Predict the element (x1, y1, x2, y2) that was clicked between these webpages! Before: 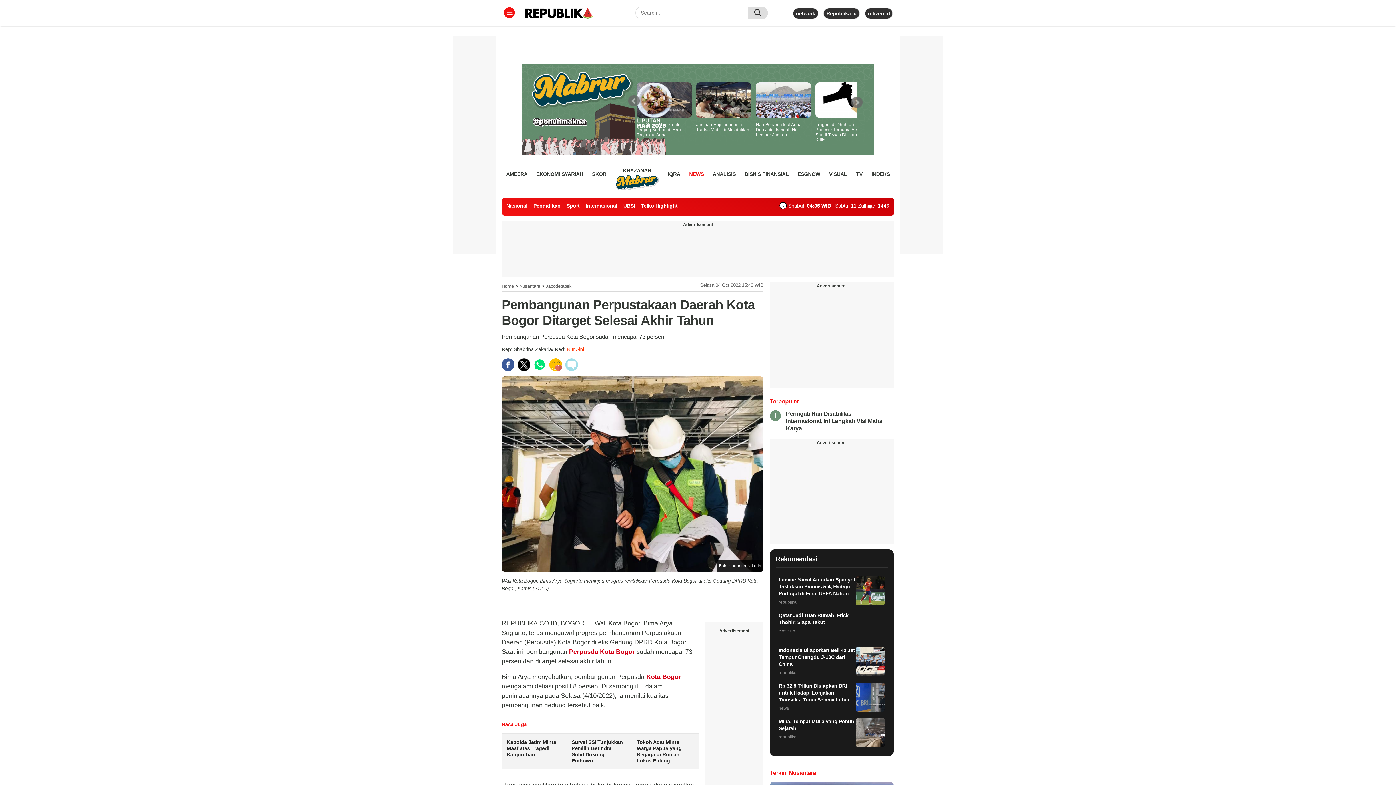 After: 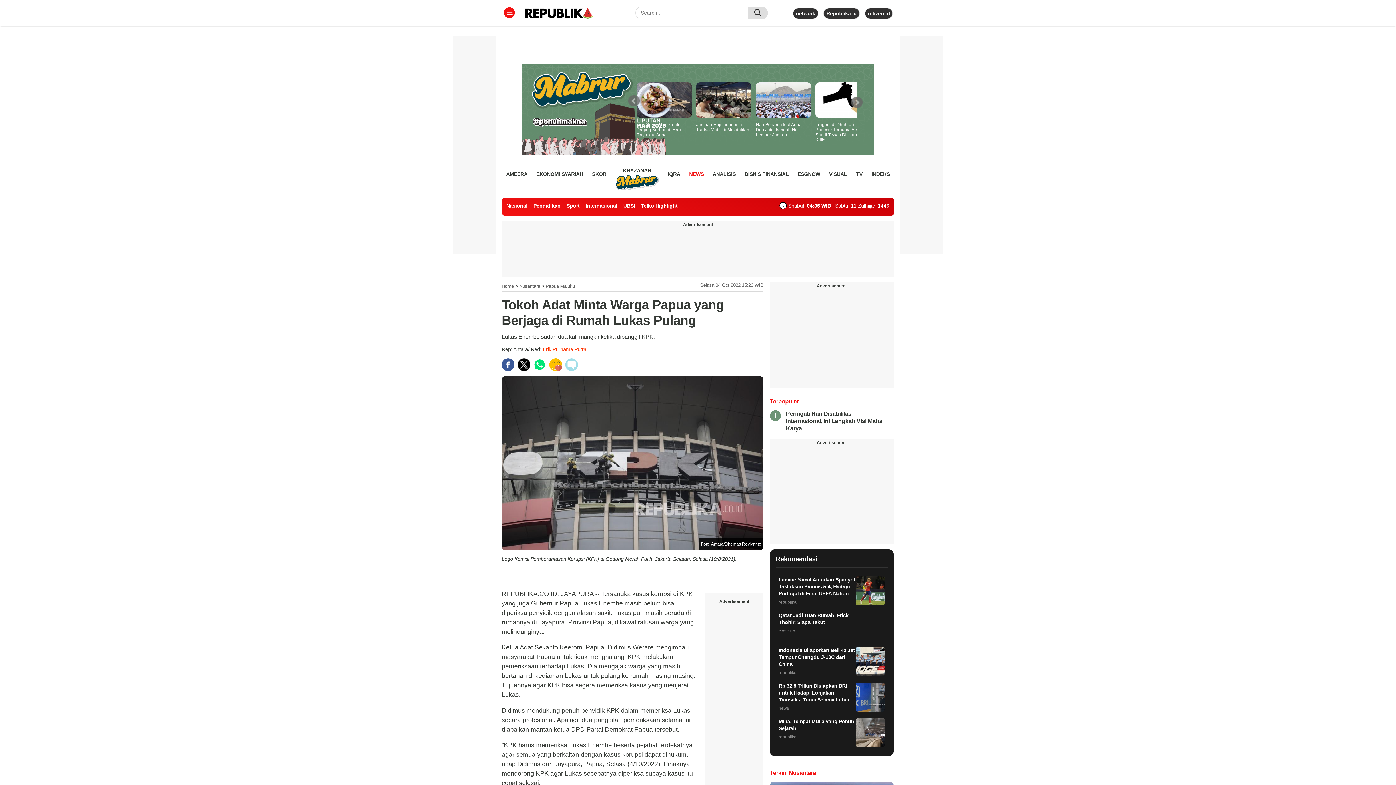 Action: label: Tokoh Adat Minta Warga Papua yang Berjaga di Rumah Lukas Pulang bbox: (636, 739, 681, 763)